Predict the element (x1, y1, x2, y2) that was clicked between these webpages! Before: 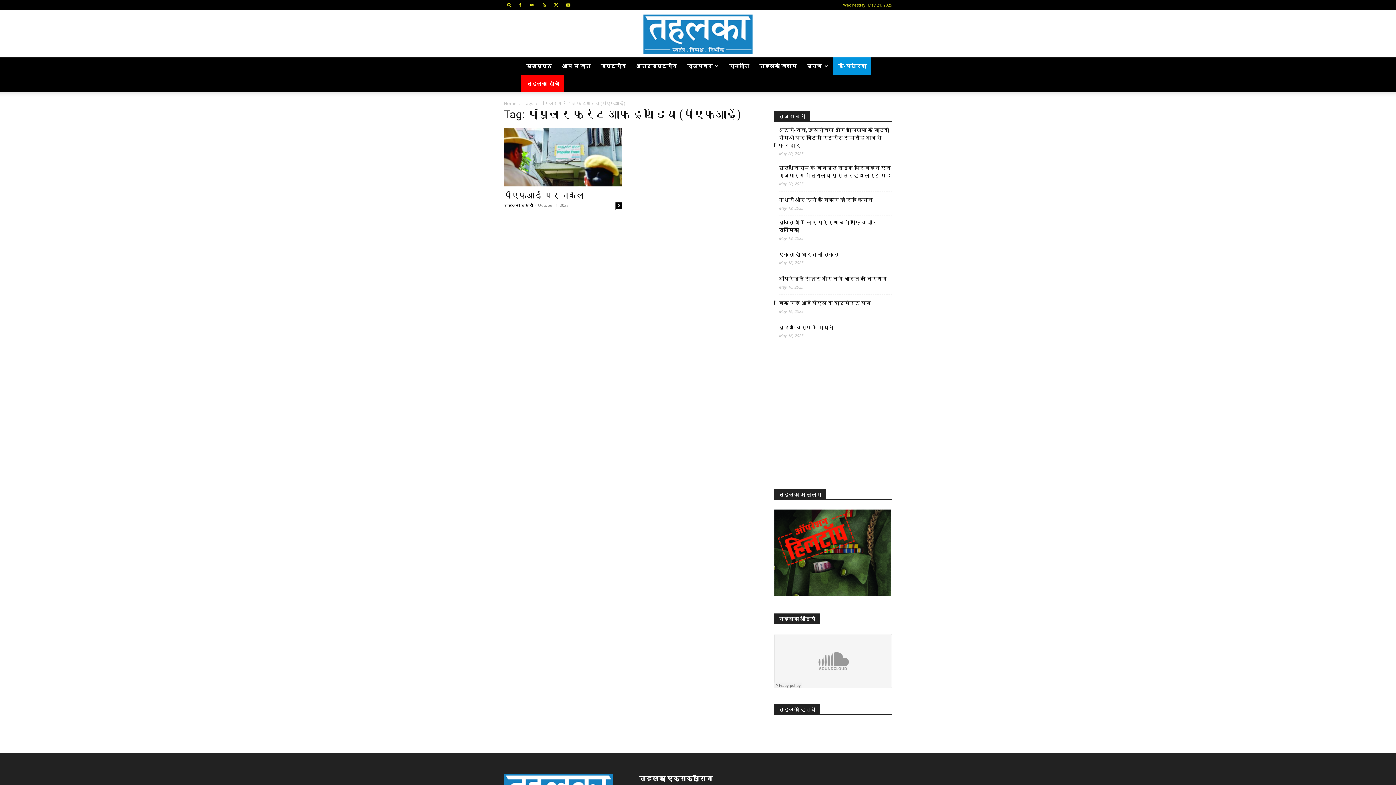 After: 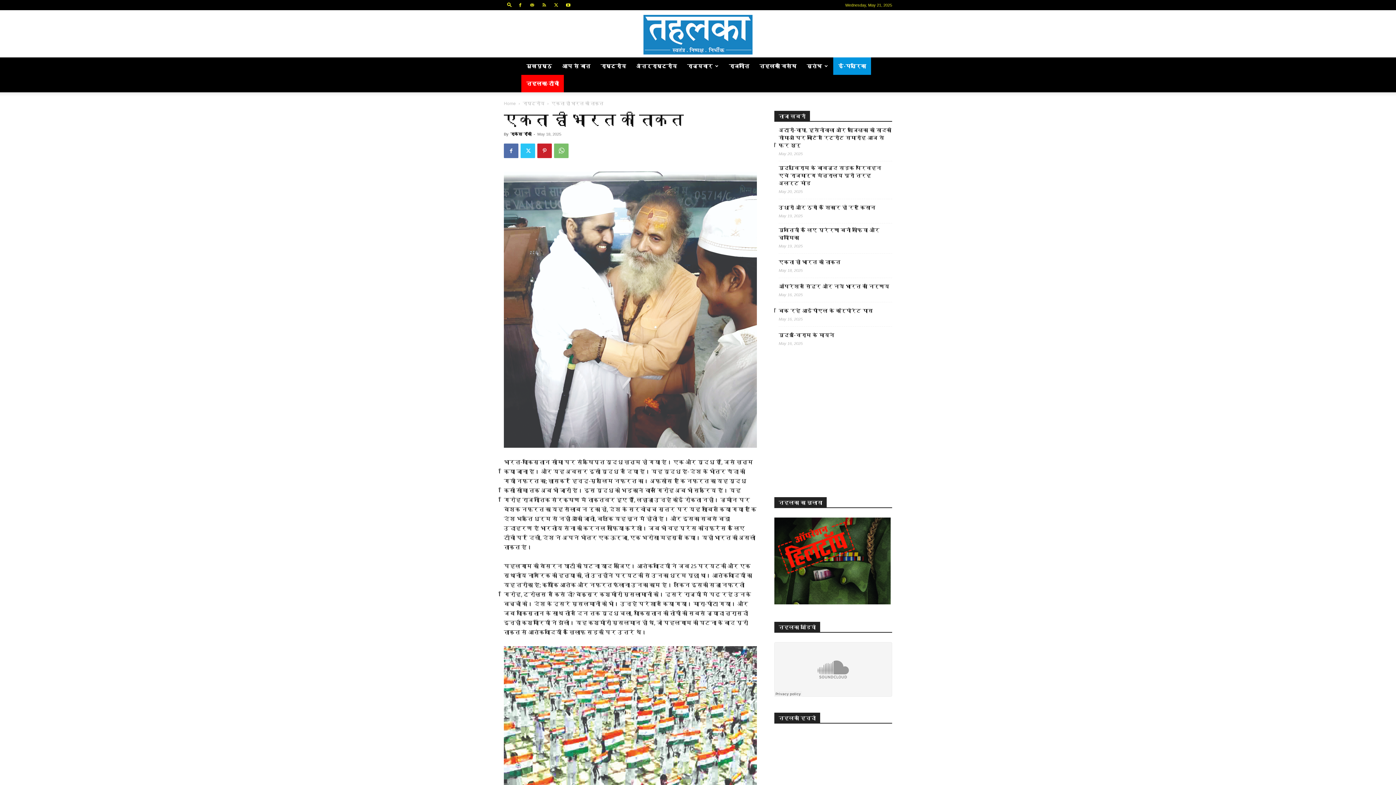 Action: bbox: (778, 250, 839, 258) label: एकता ही भारत की ताक़त